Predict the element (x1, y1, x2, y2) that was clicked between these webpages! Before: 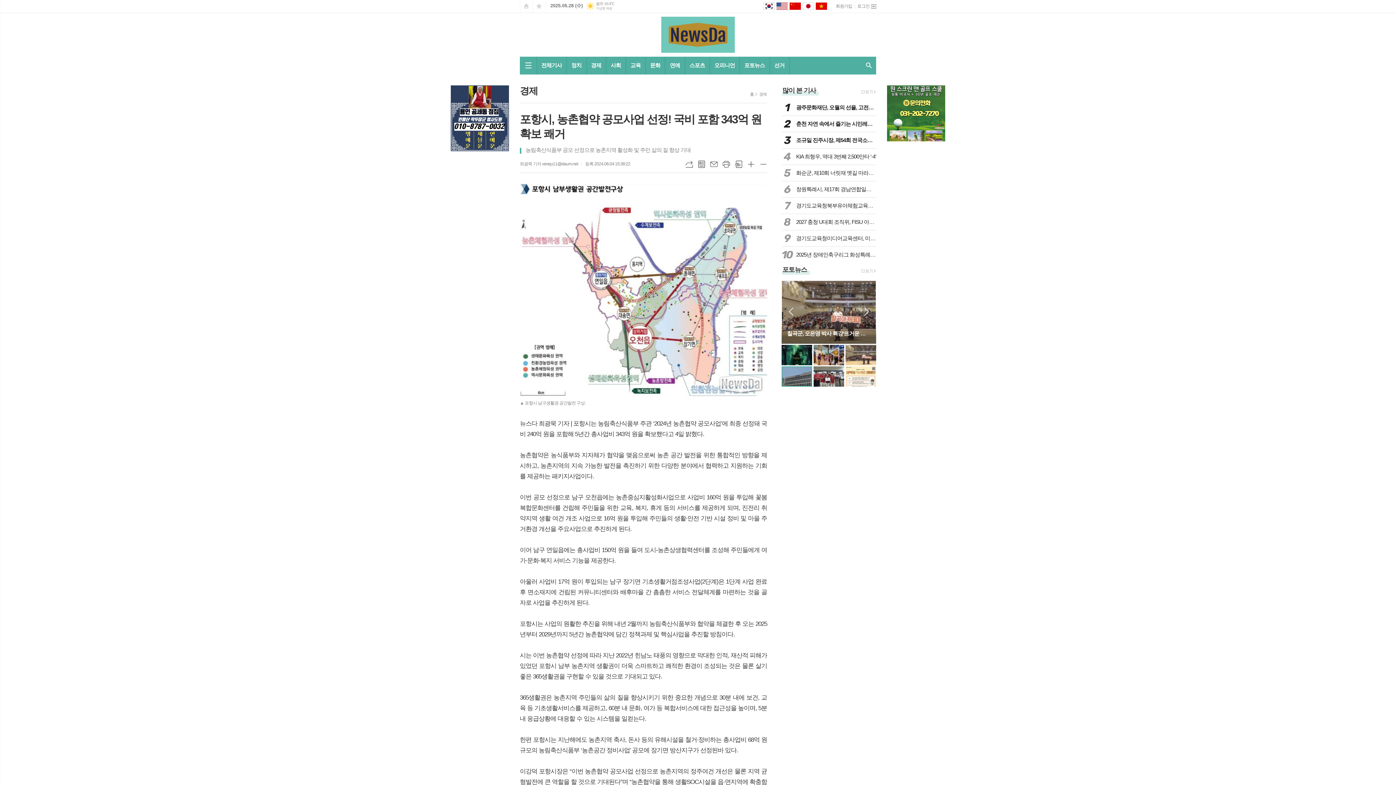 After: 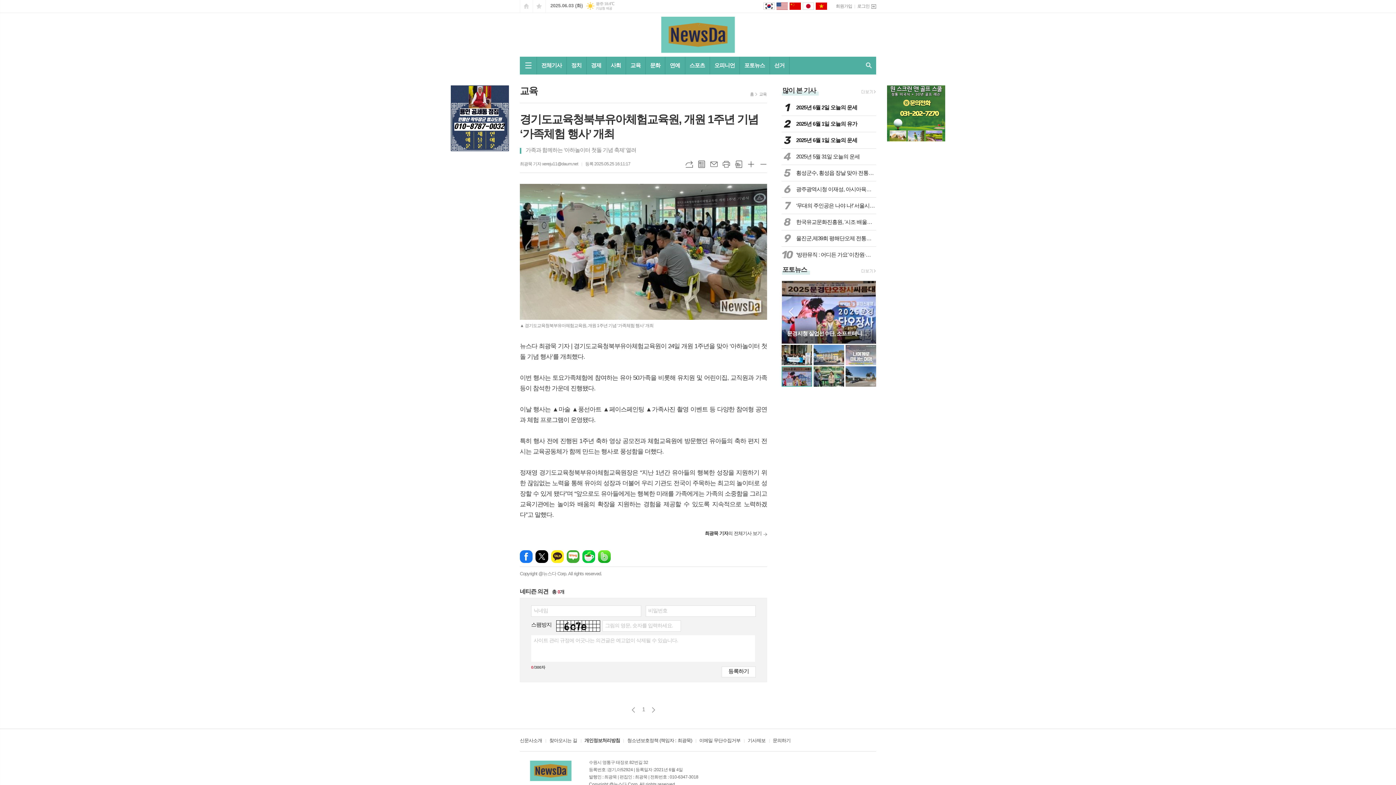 Action: label: 7
경기도교육청북부유아체험교육원, 개원 1주년 기념 ‘가족체험 행사’ 개최 bbox: (781, 201, 876, 210)